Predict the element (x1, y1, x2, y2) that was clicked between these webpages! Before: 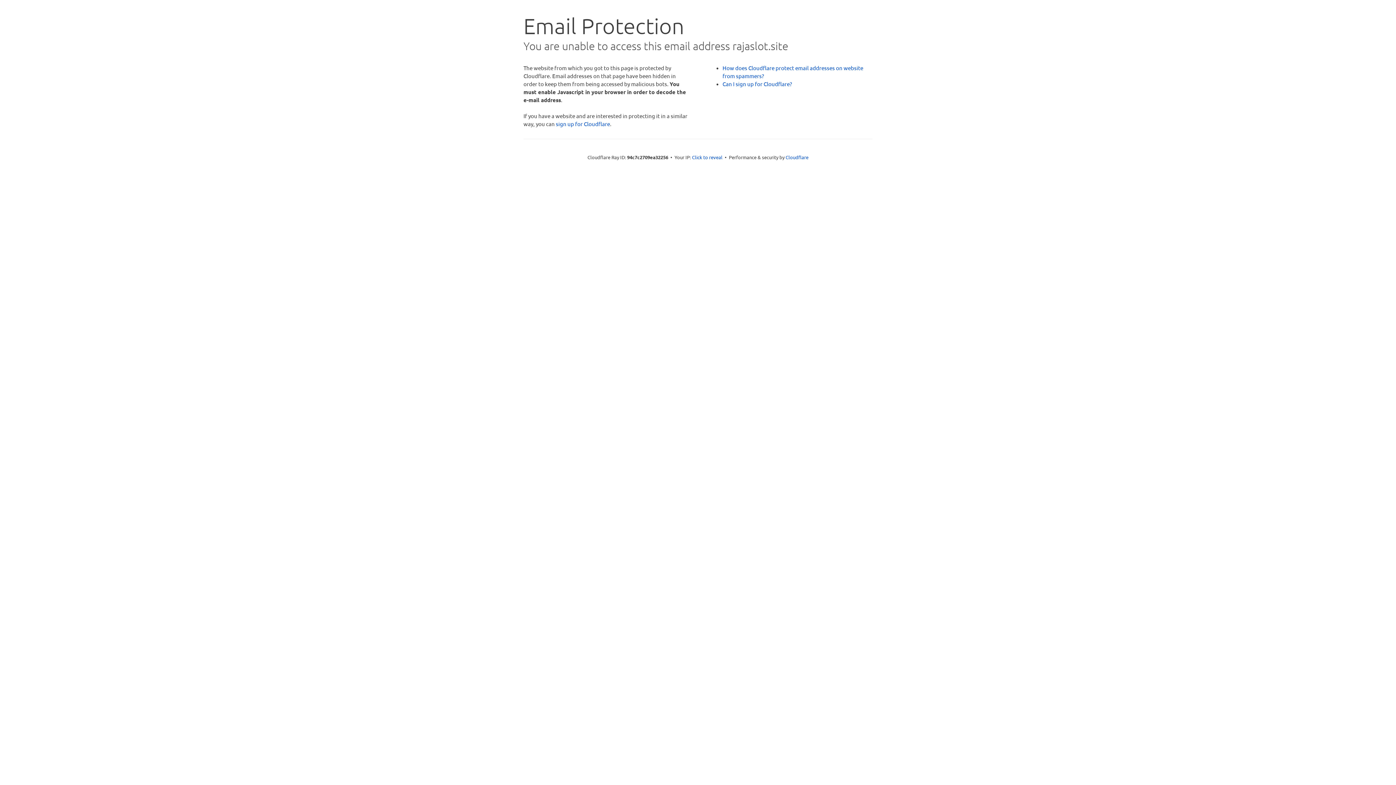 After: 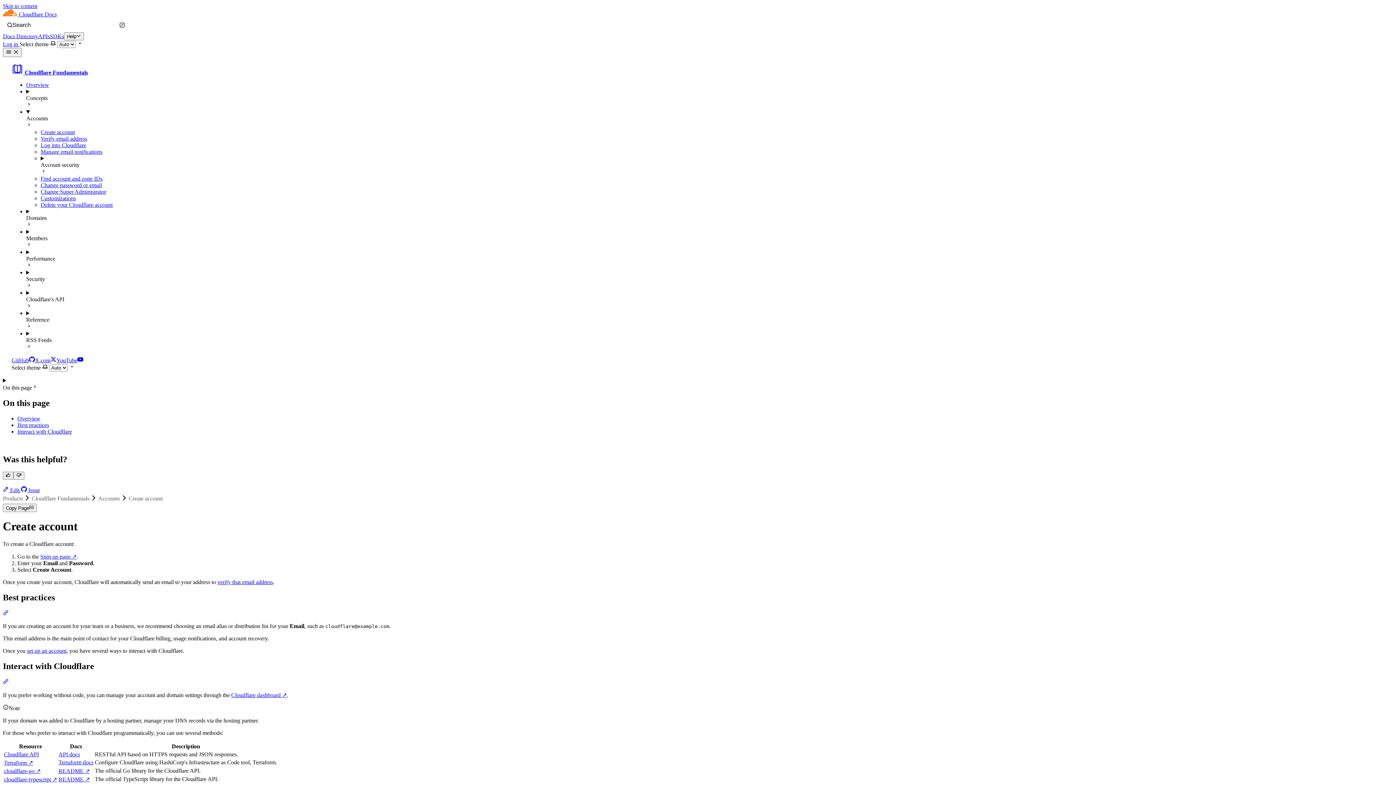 Action: label: Can I sign up for Cloudflare? bbox: (722, 80, 792, 87)